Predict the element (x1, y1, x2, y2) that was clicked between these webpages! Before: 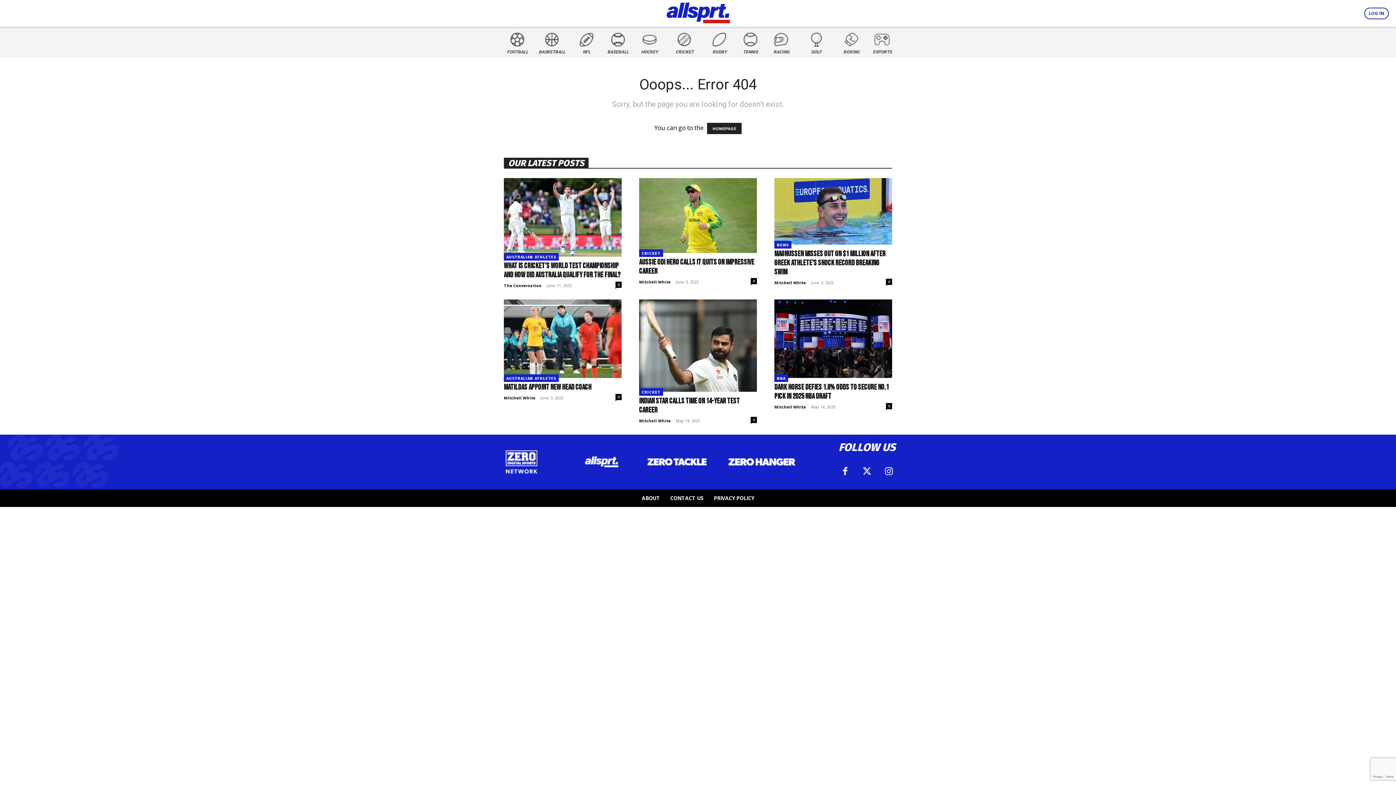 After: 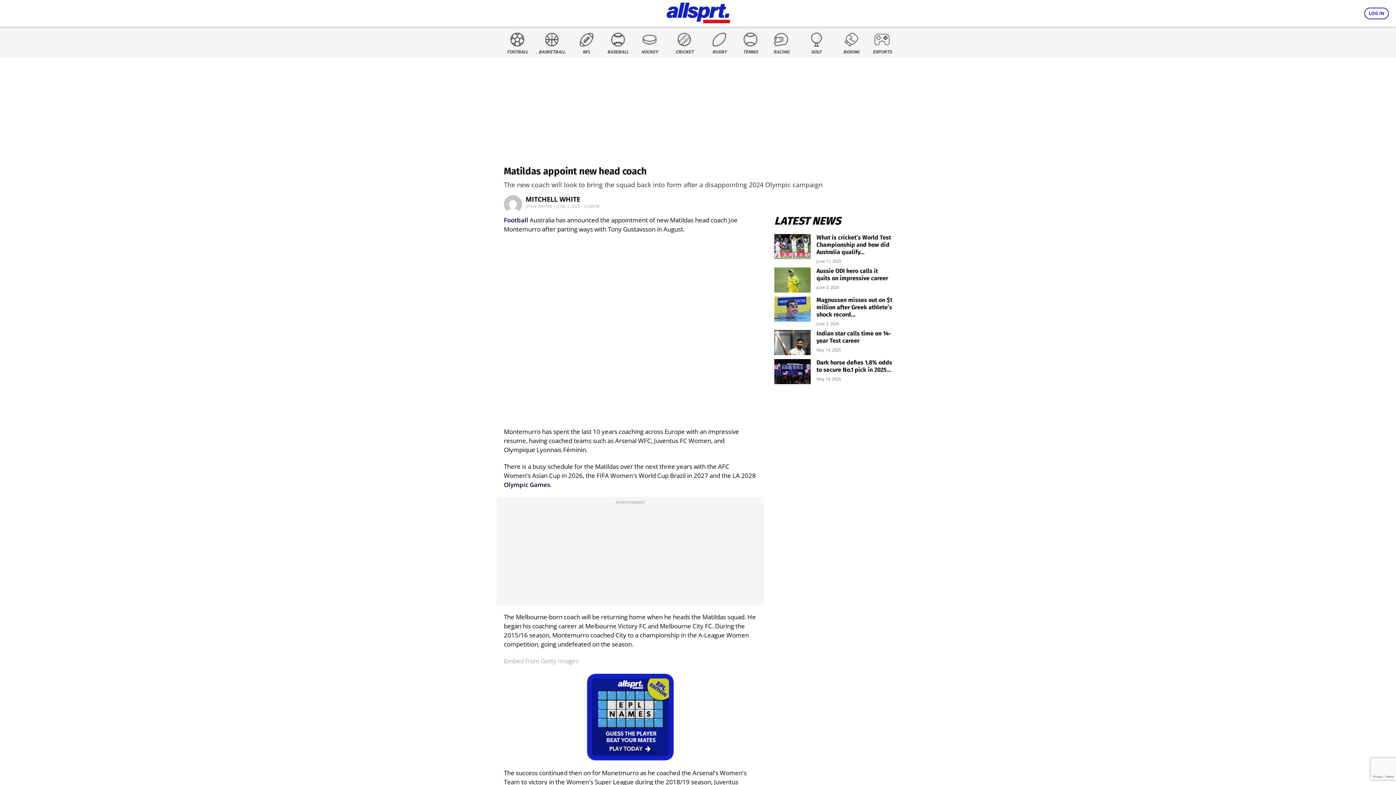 Action: label: Matildas appoint new head coach bbox: (504, 383, 591, 392)